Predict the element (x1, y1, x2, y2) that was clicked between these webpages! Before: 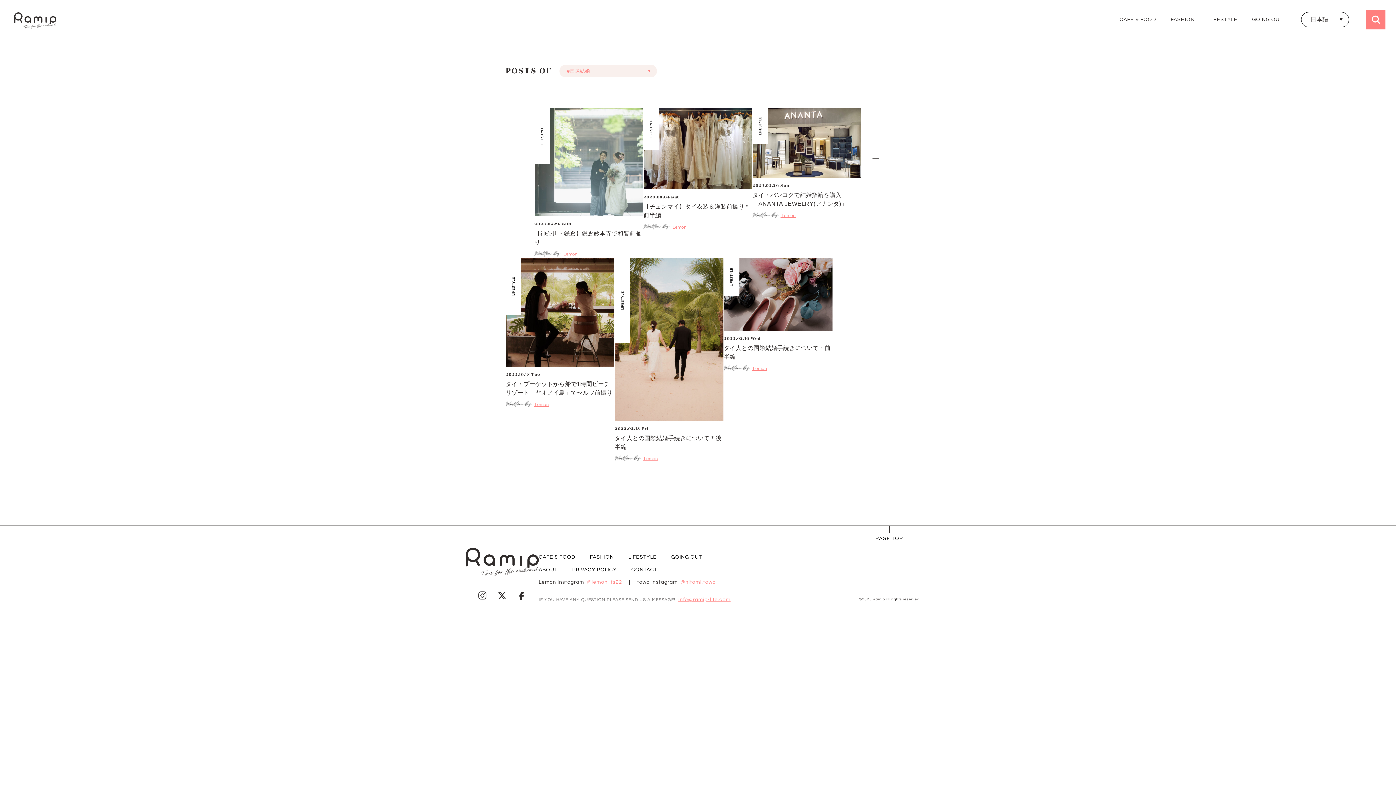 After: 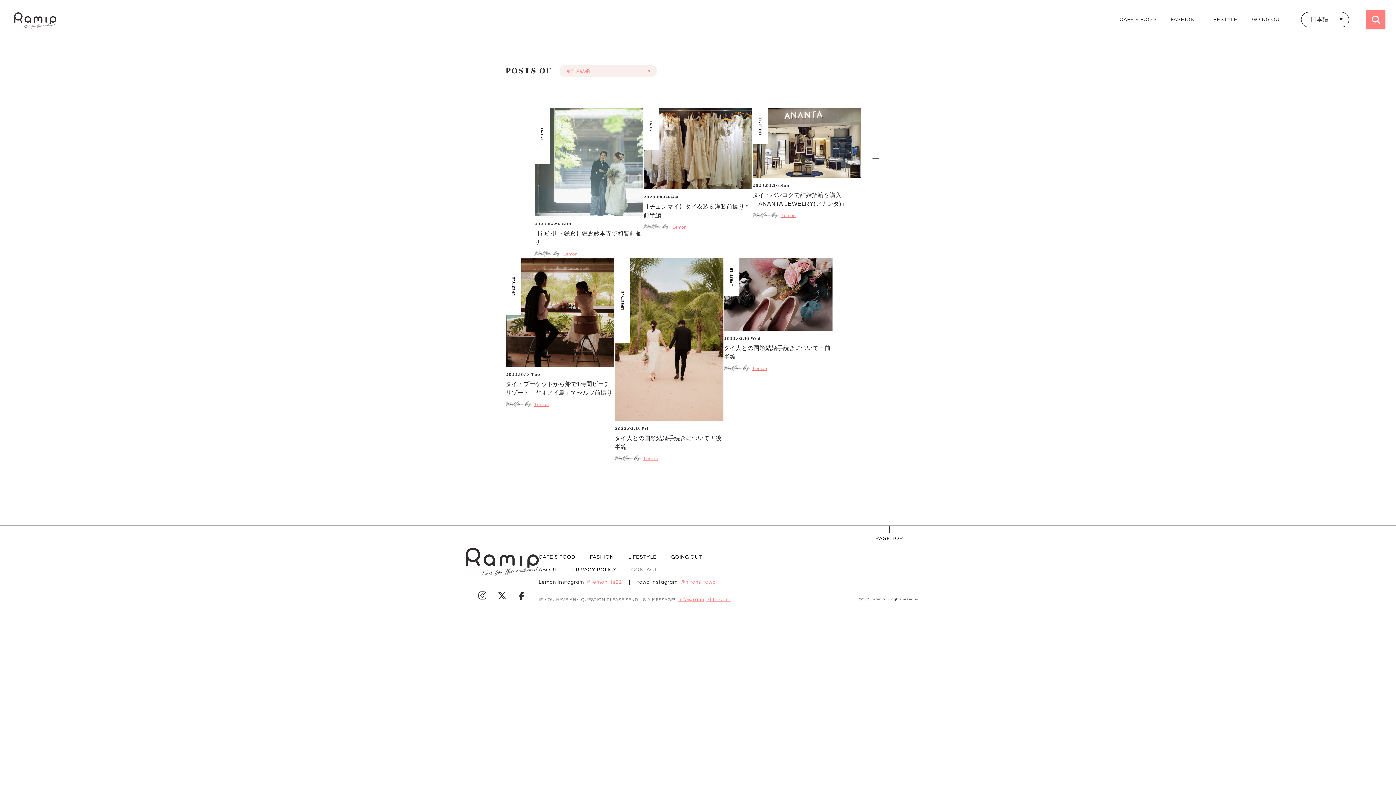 Action: label: CONTACT bbox: (631, 567, 657, 572)